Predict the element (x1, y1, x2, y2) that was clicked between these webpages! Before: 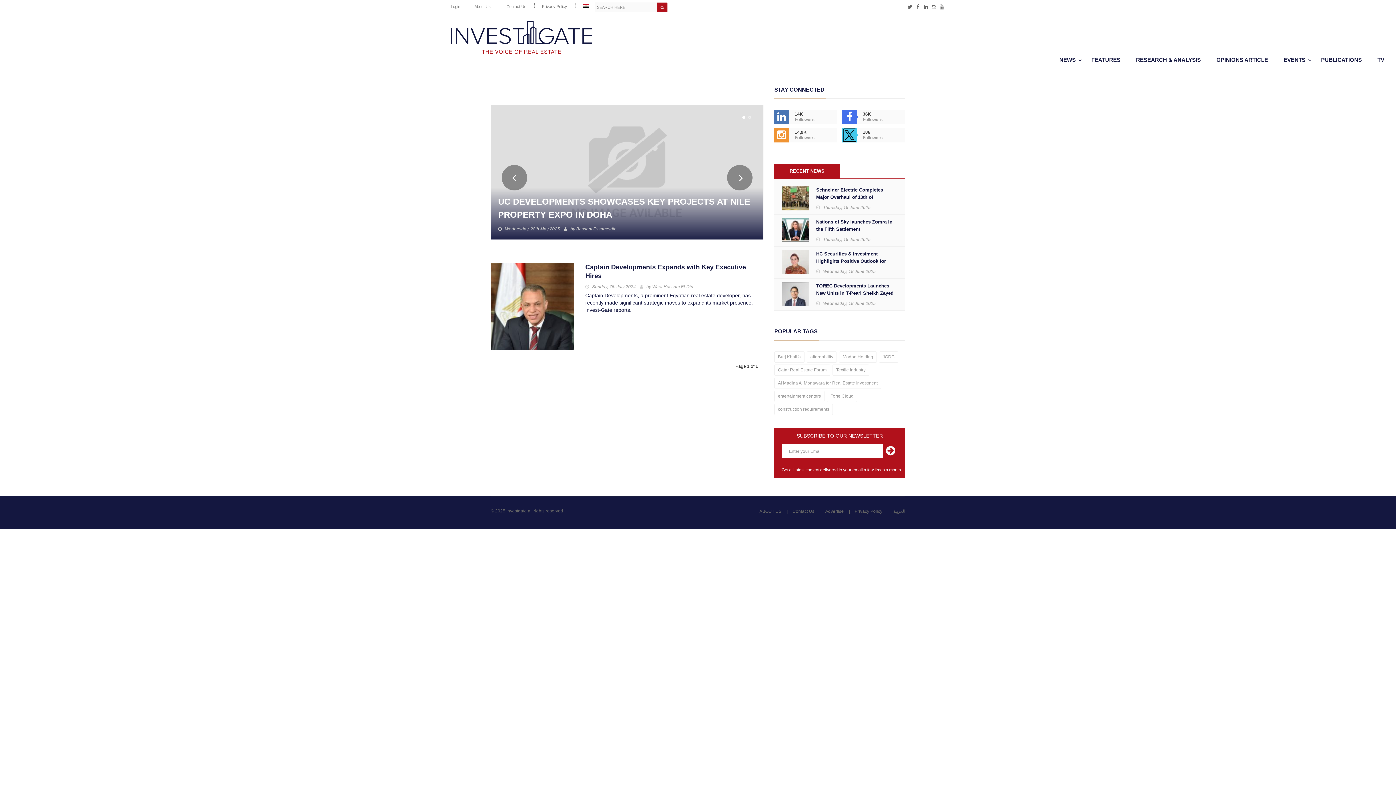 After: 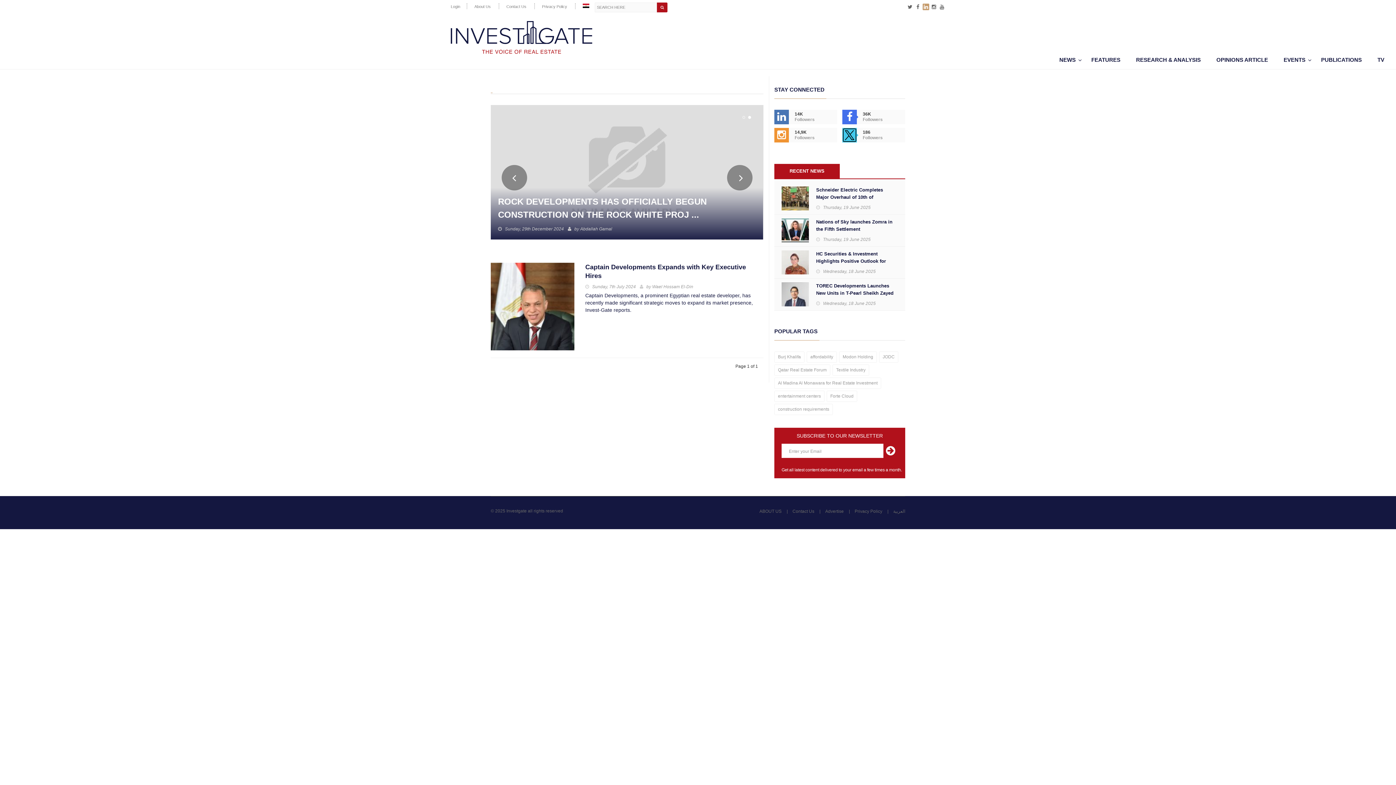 Action: bbox: (922, 3, 929, 10)